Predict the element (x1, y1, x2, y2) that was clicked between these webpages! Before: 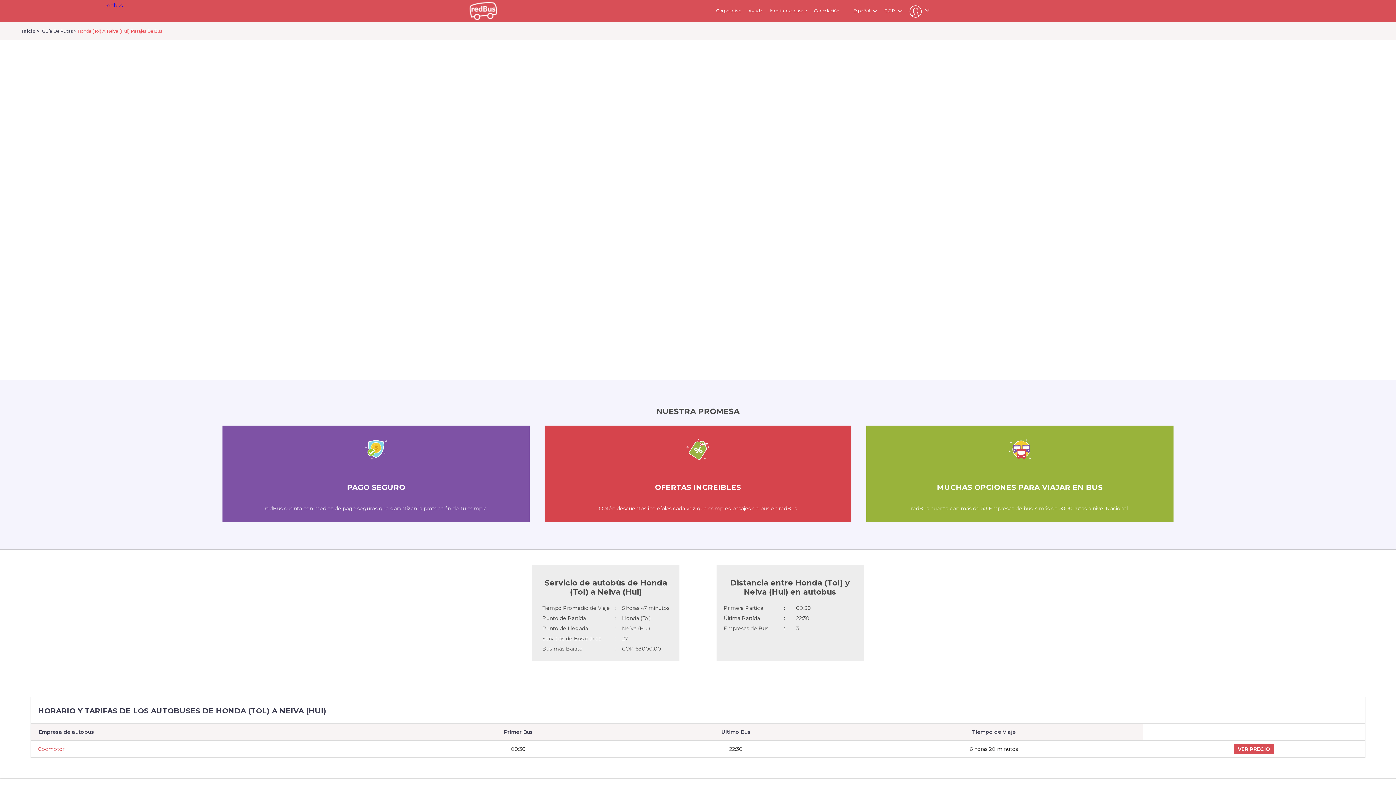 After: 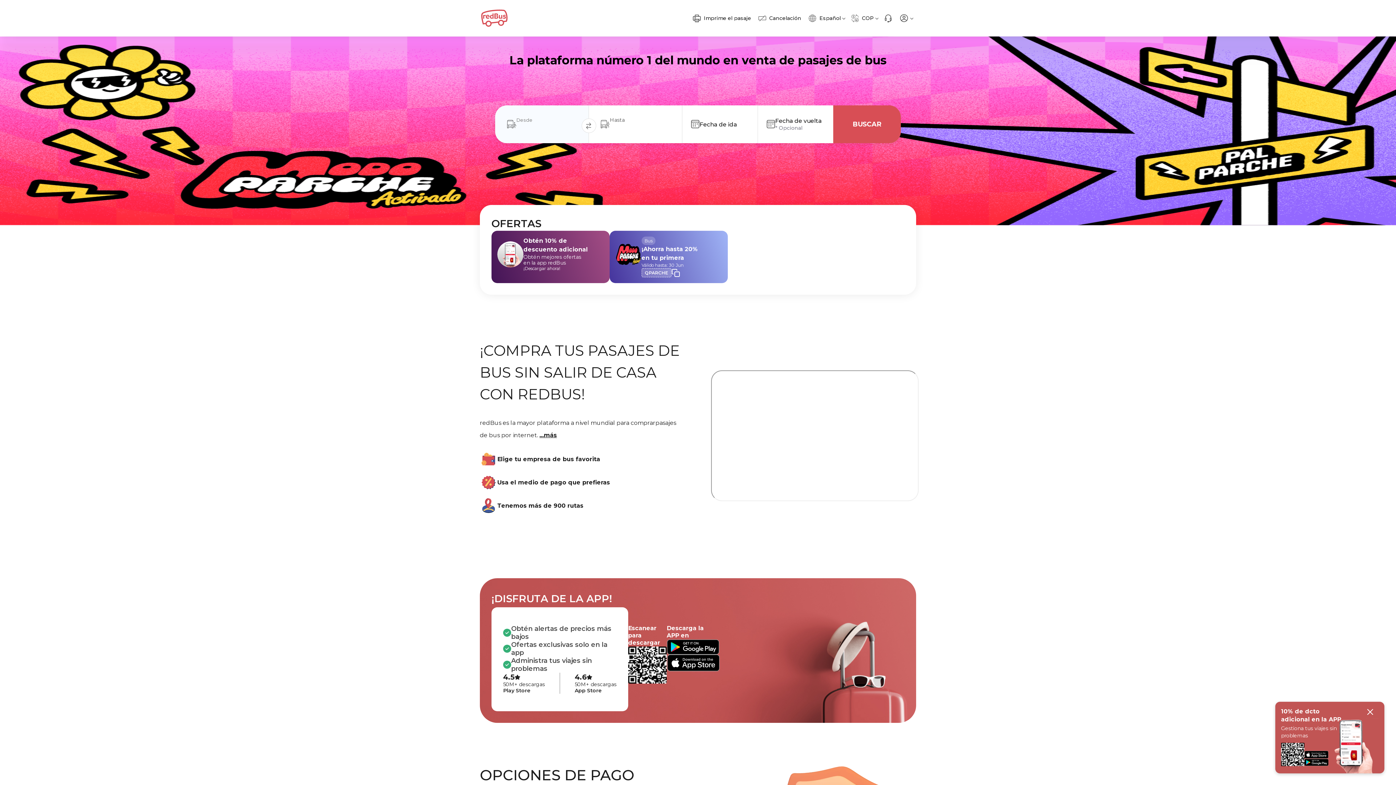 Action: label: redbus bbox: (469, 2, 497, 20)